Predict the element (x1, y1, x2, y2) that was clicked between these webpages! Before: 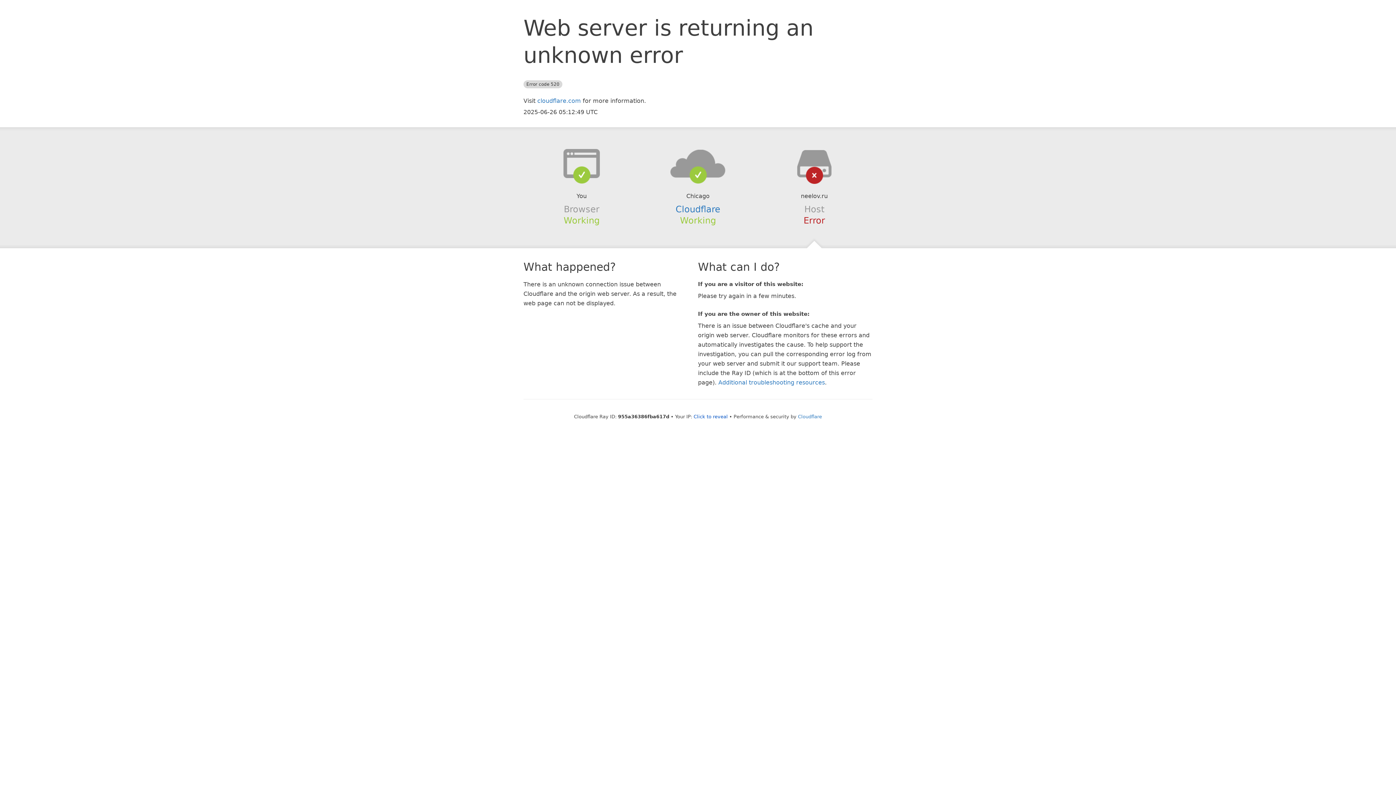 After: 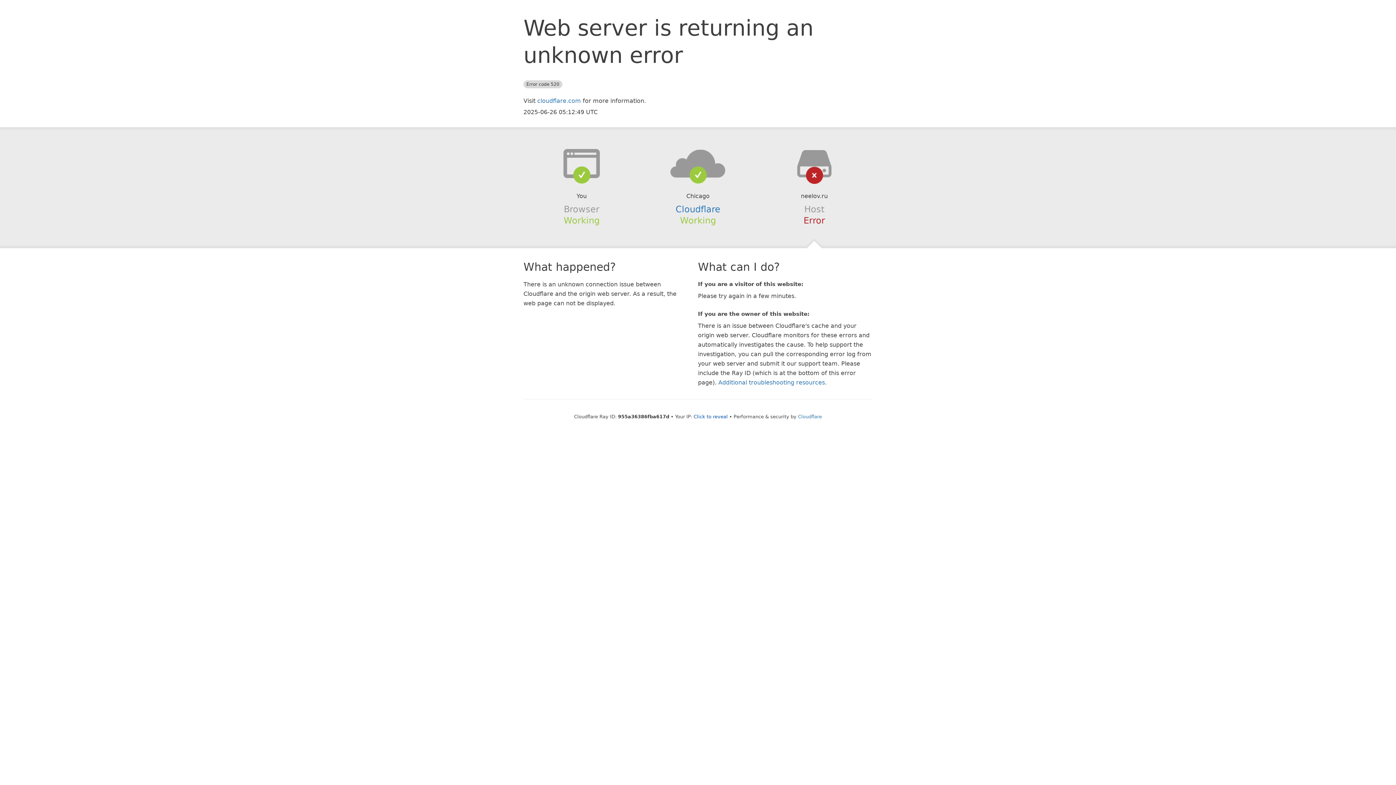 Action: bbox: (639, 148, 756, 178)